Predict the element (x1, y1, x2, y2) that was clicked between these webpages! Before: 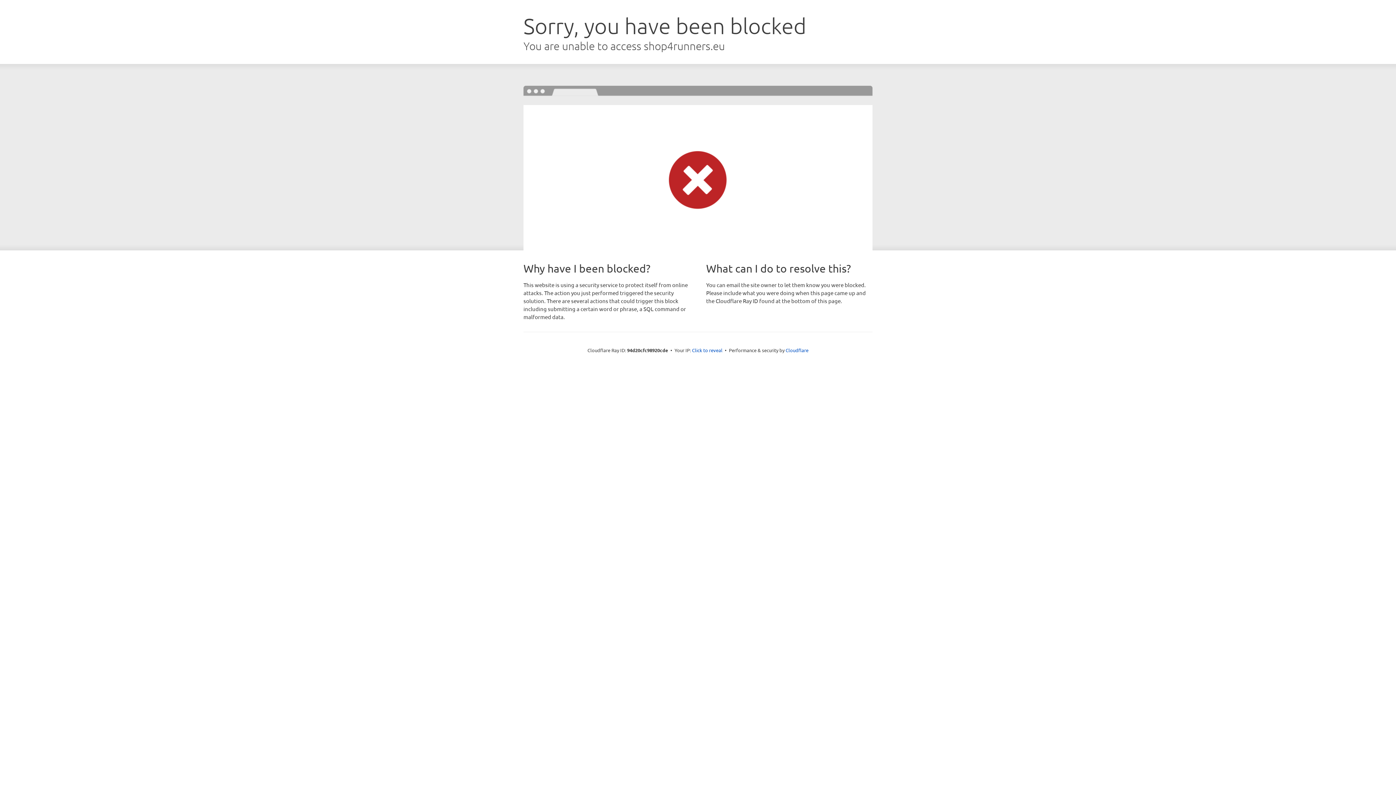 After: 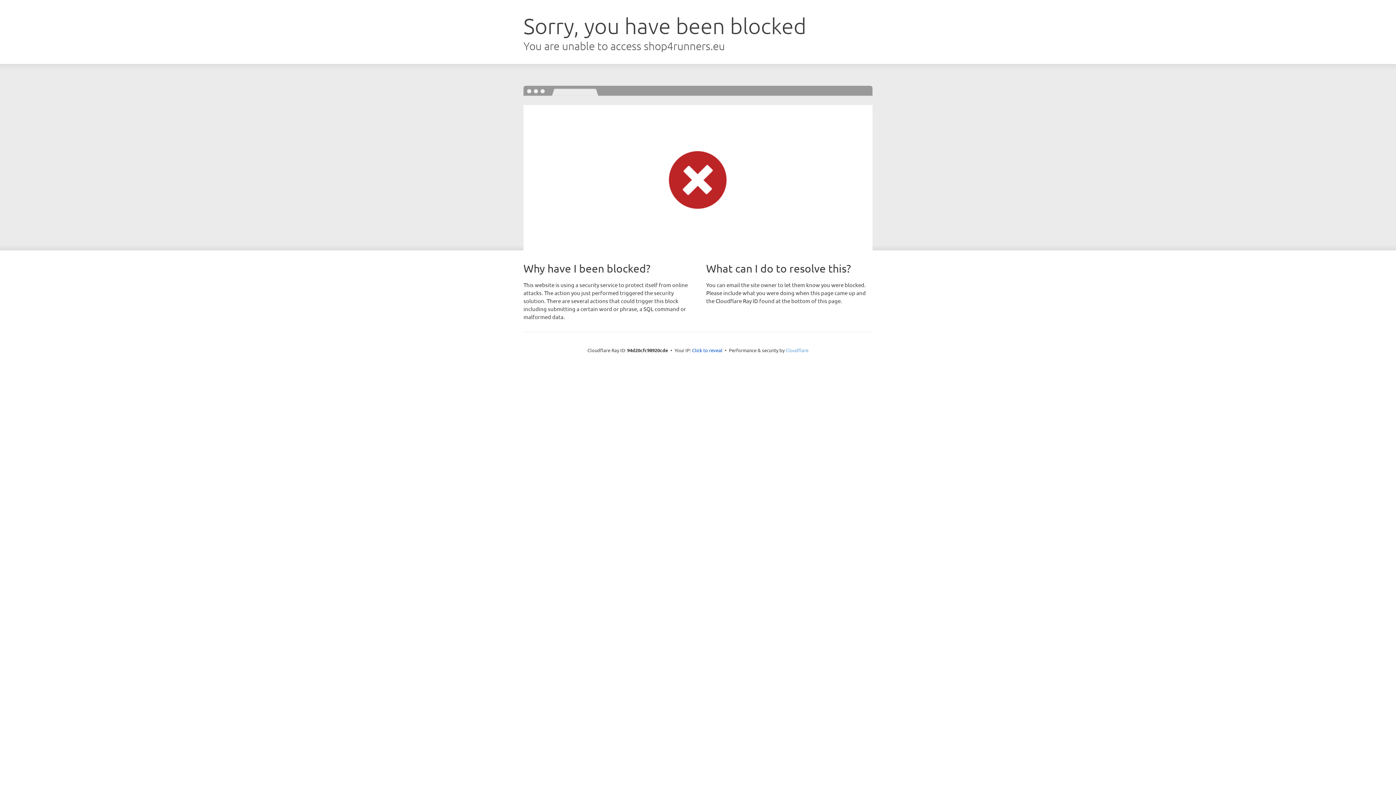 Action: label: Cloudflare bbox: (785, 347, 808, 353)